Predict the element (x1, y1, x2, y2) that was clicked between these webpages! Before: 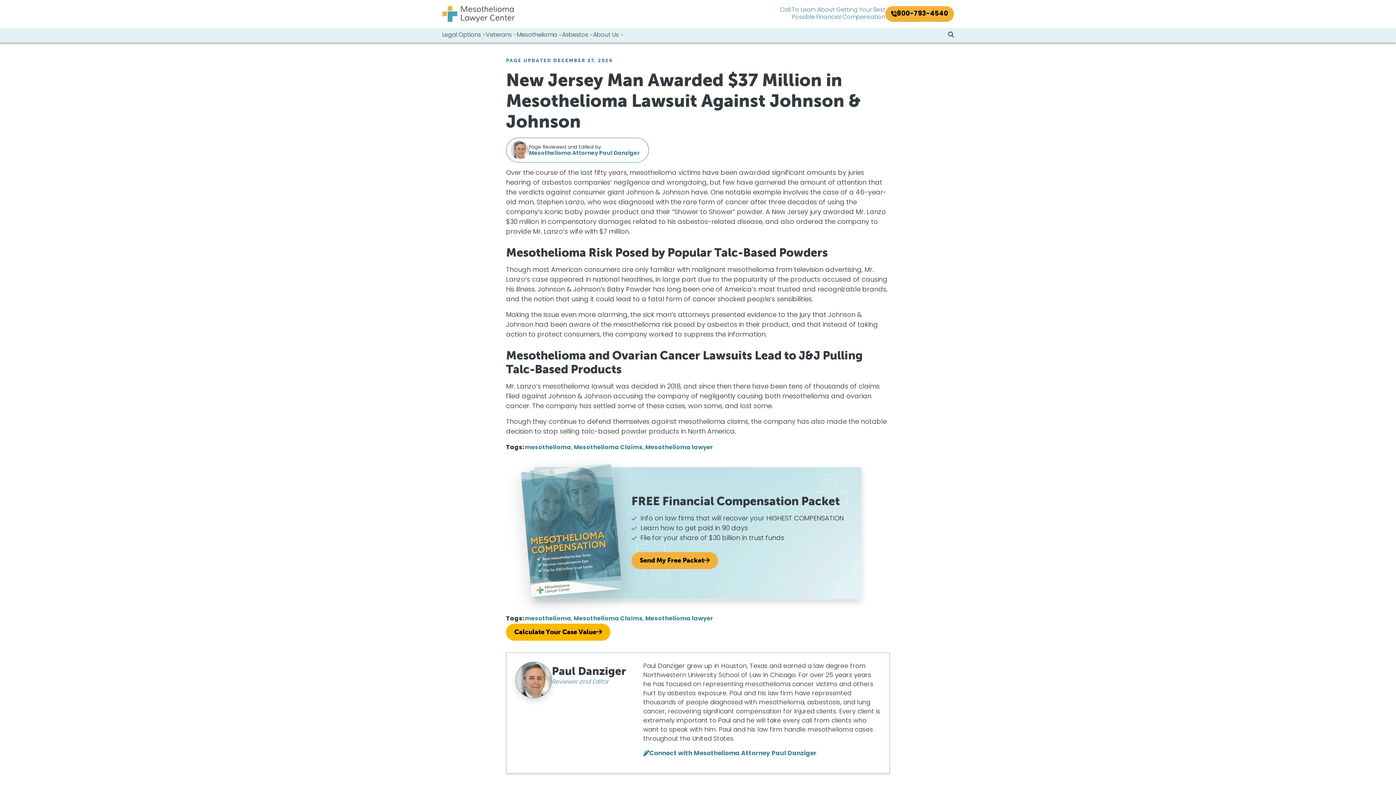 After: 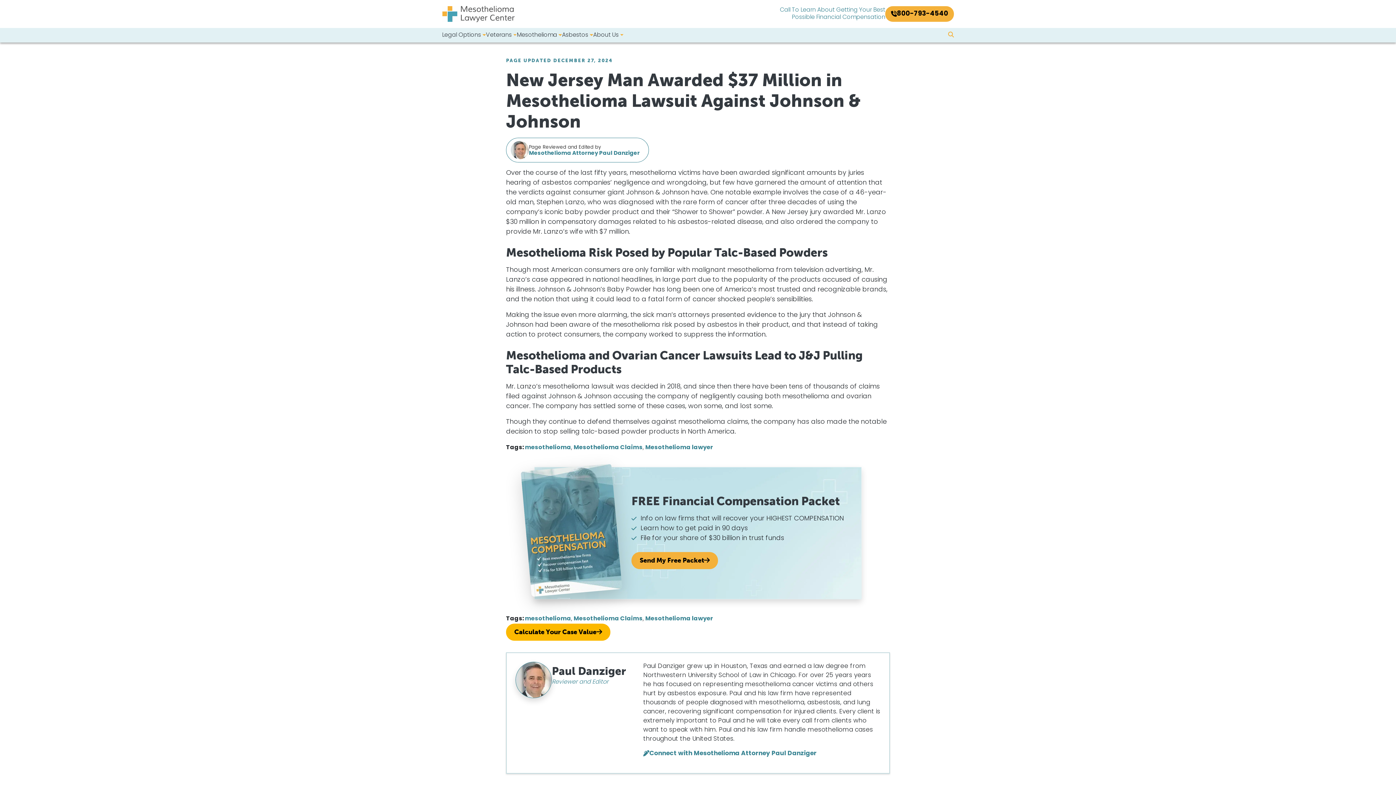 Action: bbox: (948, 27, 954, 42) label: Search Website